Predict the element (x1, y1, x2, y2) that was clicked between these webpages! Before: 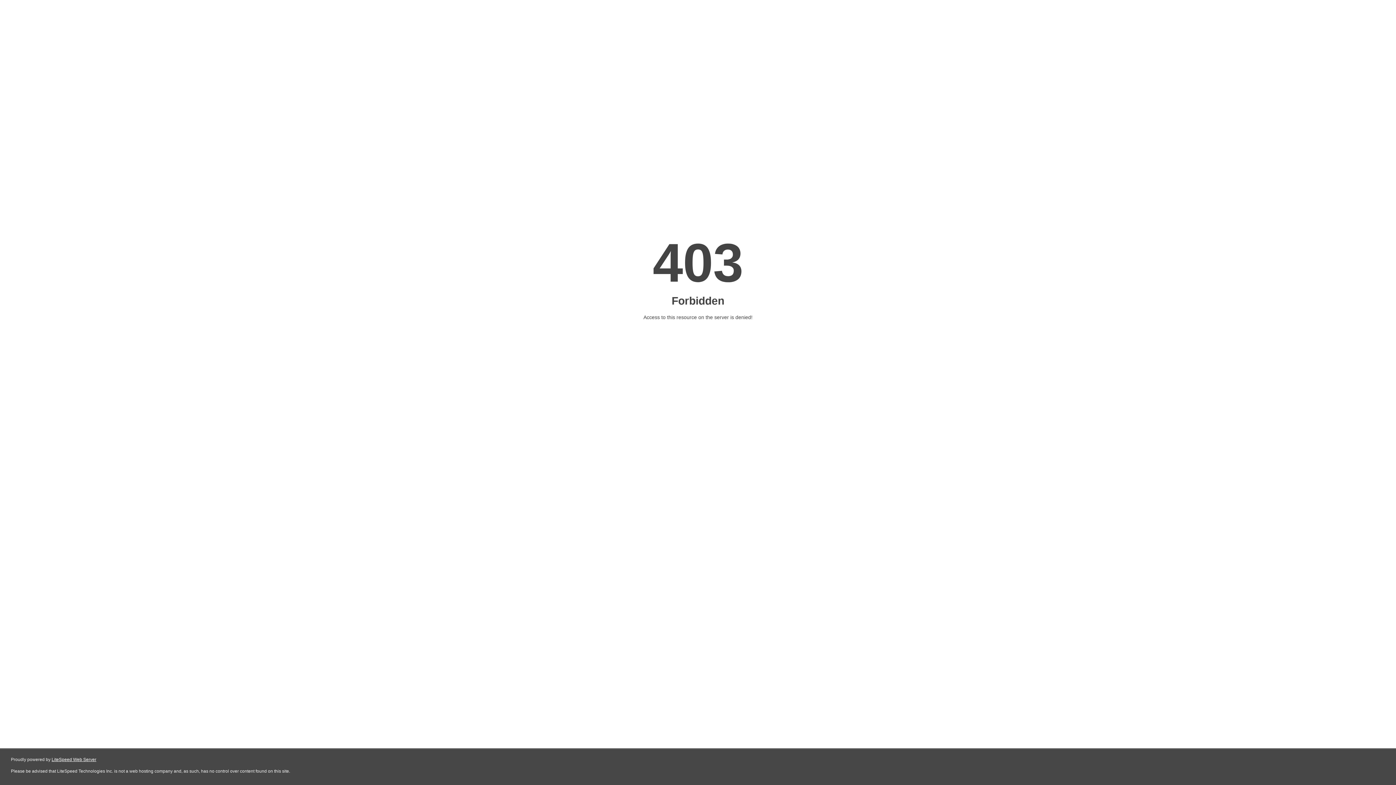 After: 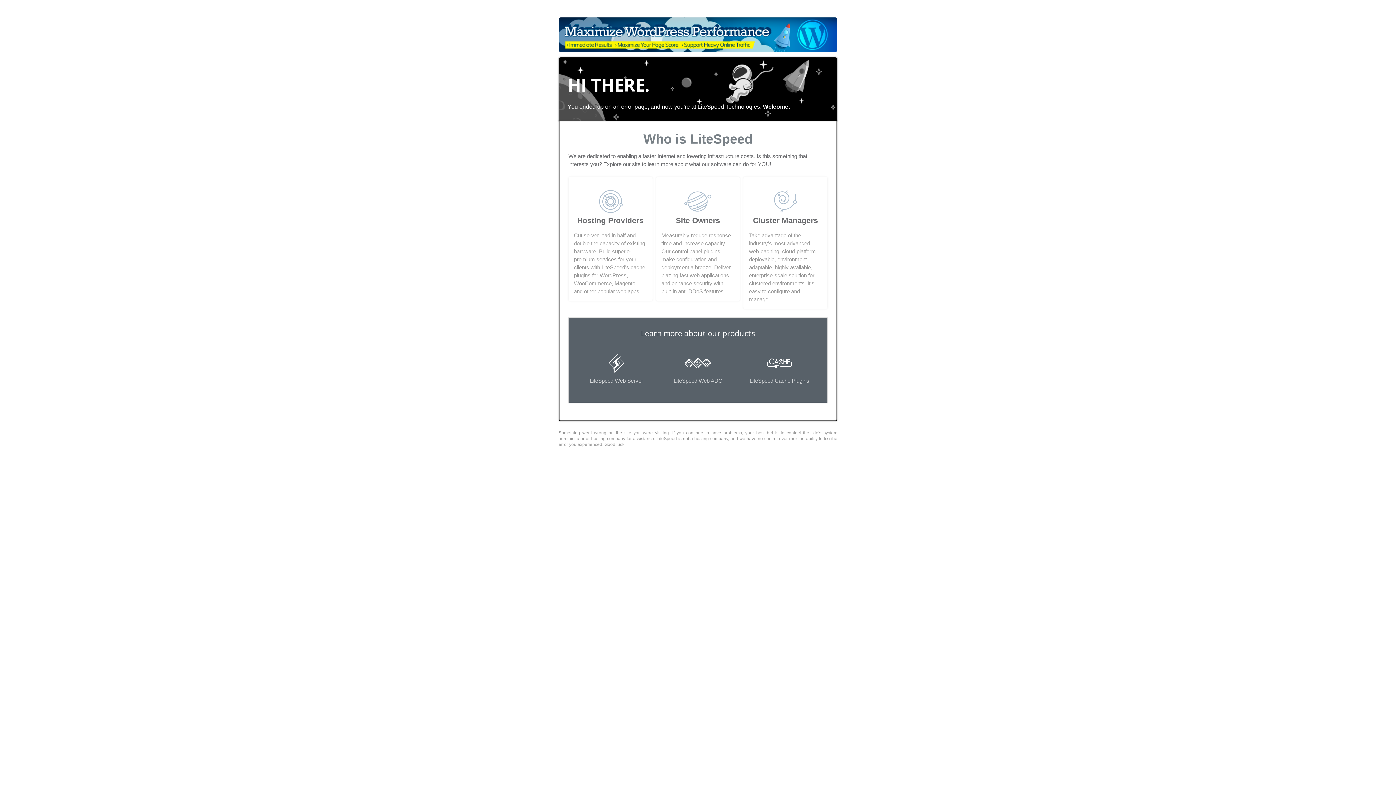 Action: bbox: (51, 757, 96, 762) label: LiteSpeed Web Server